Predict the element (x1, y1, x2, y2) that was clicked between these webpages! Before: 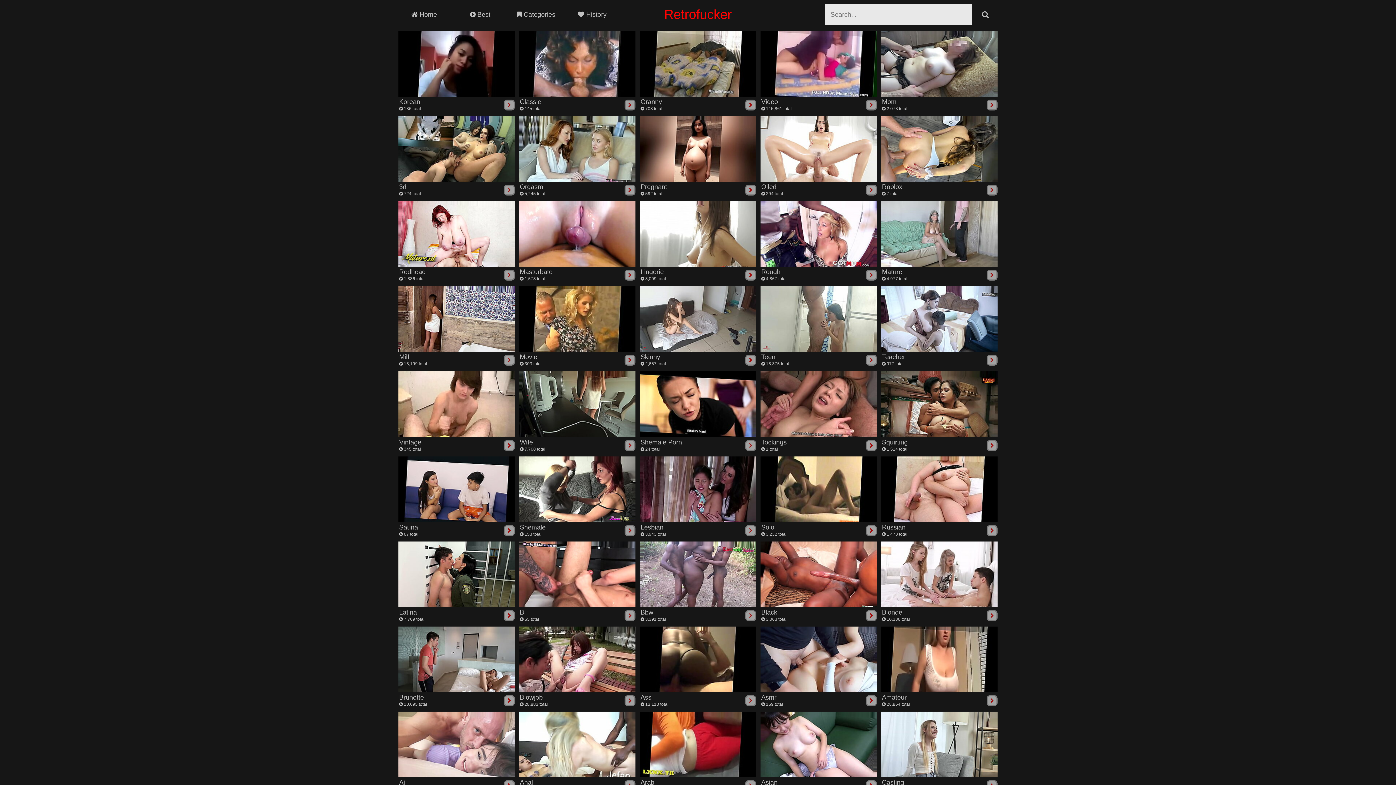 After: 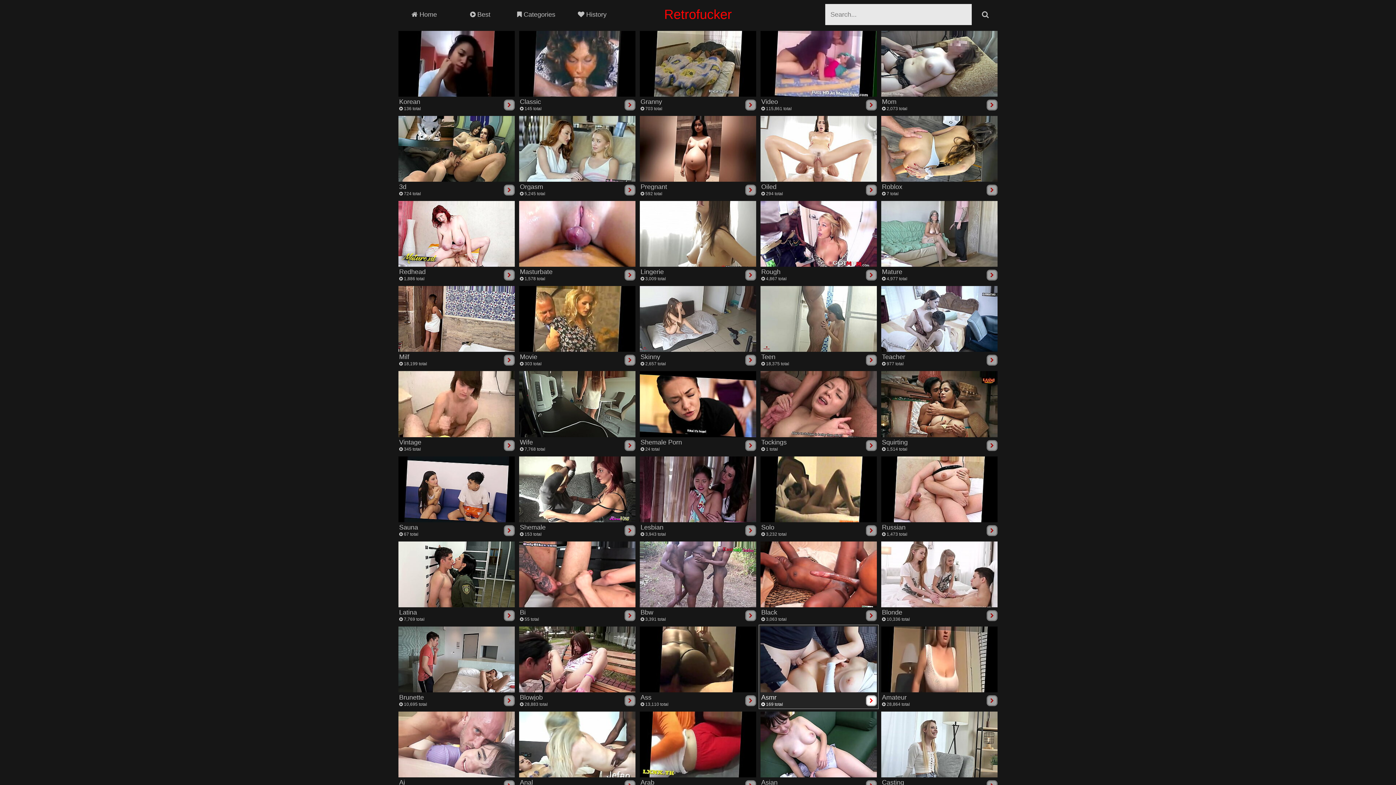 Action: label: Asmr
 169 total
	 bbox: (760, 626, 877, 707)